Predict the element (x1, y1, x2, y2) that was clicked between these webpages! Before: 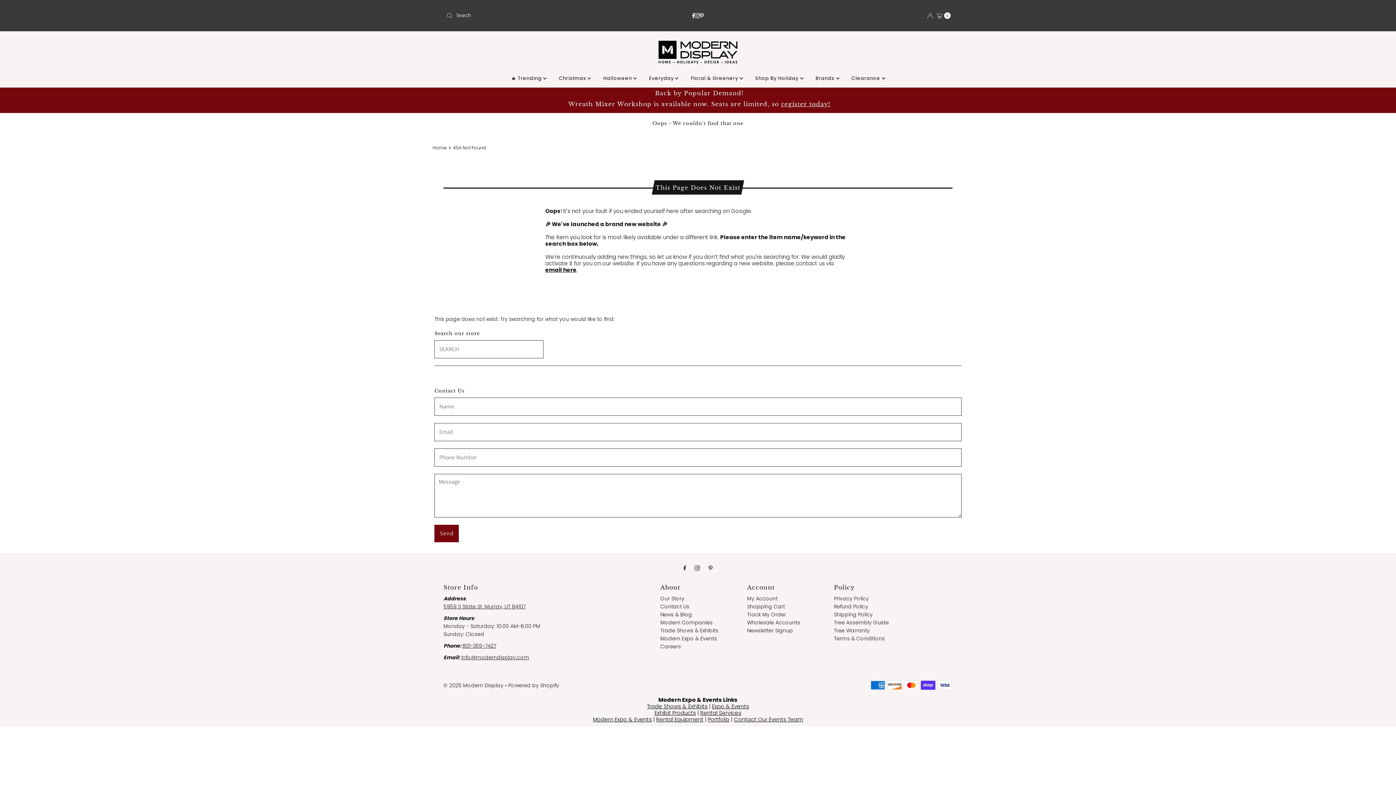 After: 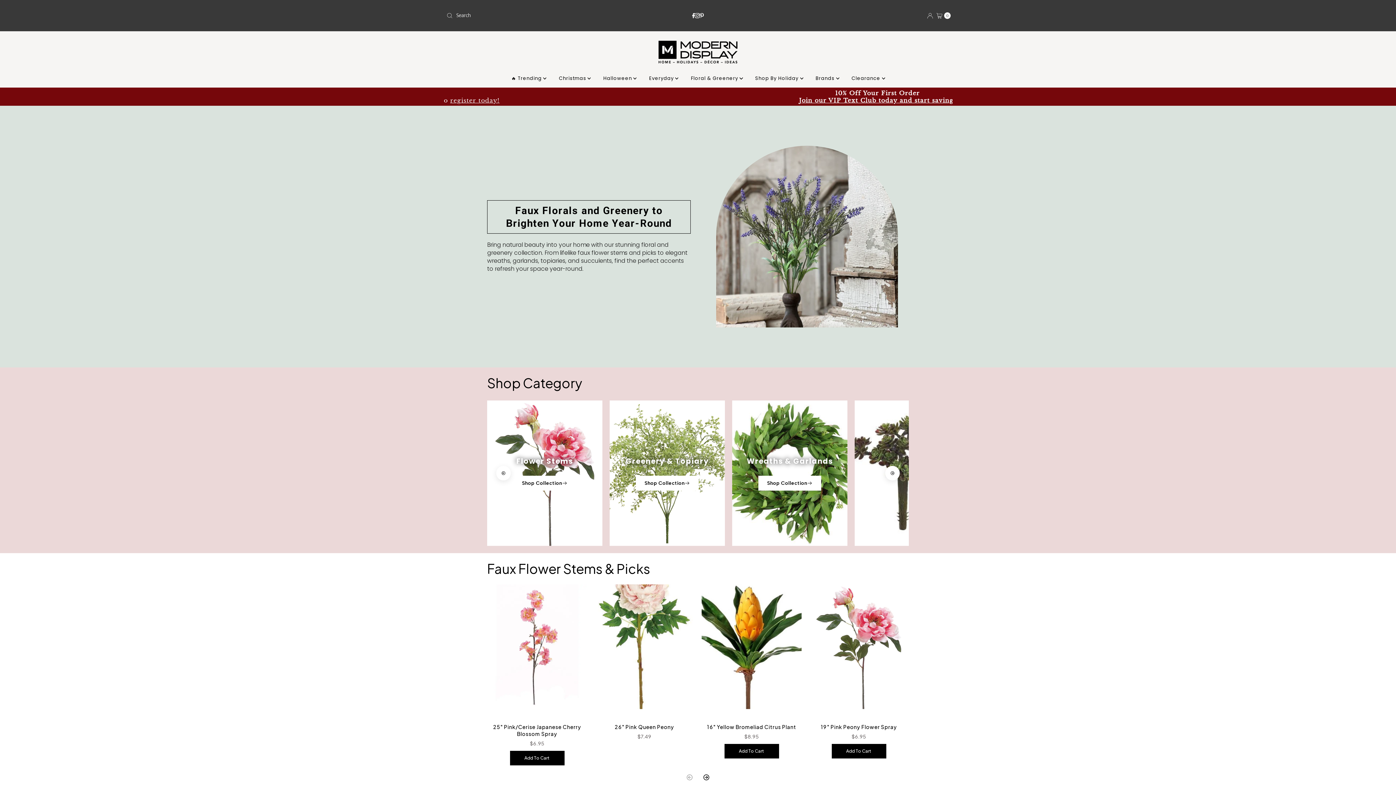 Action: bbox: (685, 72, 748, 83) label: Floral & Greenery 